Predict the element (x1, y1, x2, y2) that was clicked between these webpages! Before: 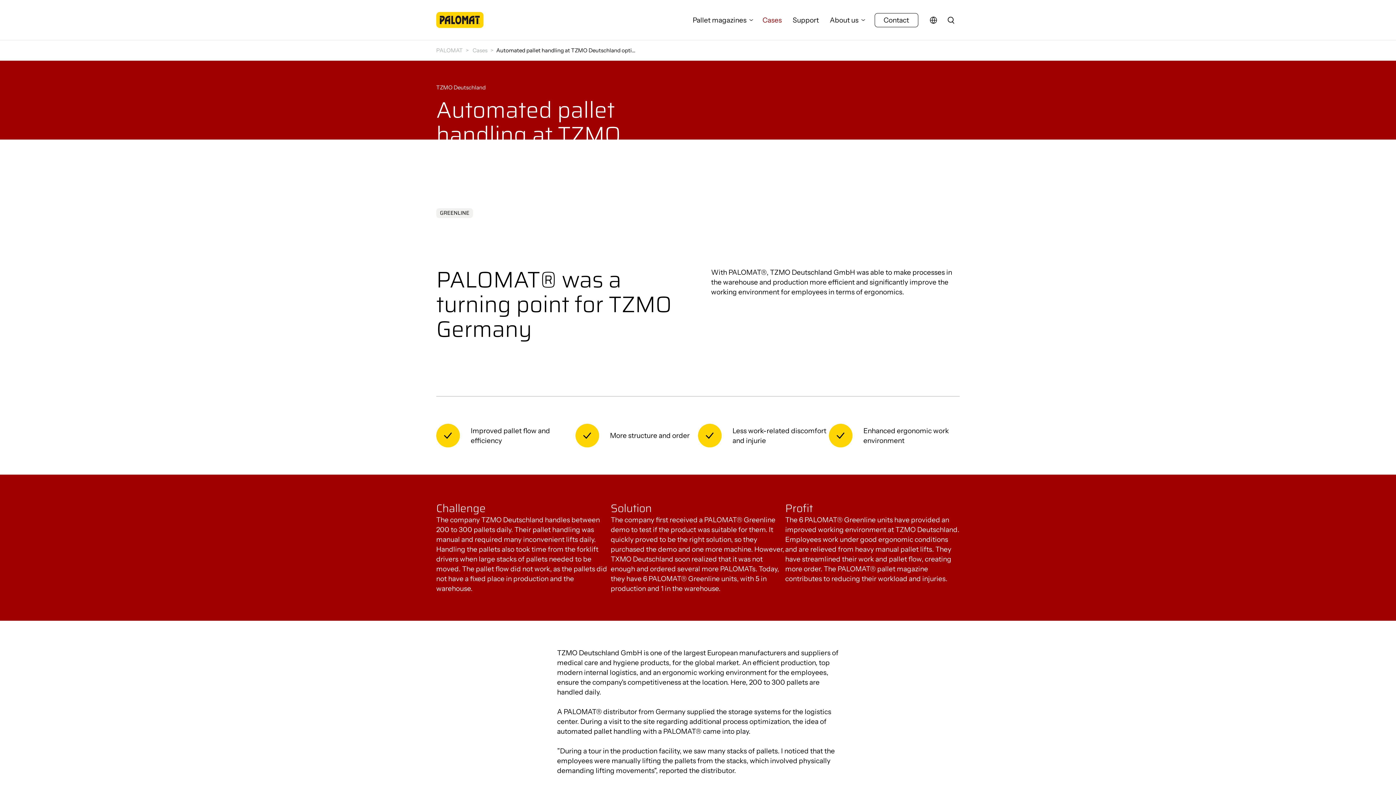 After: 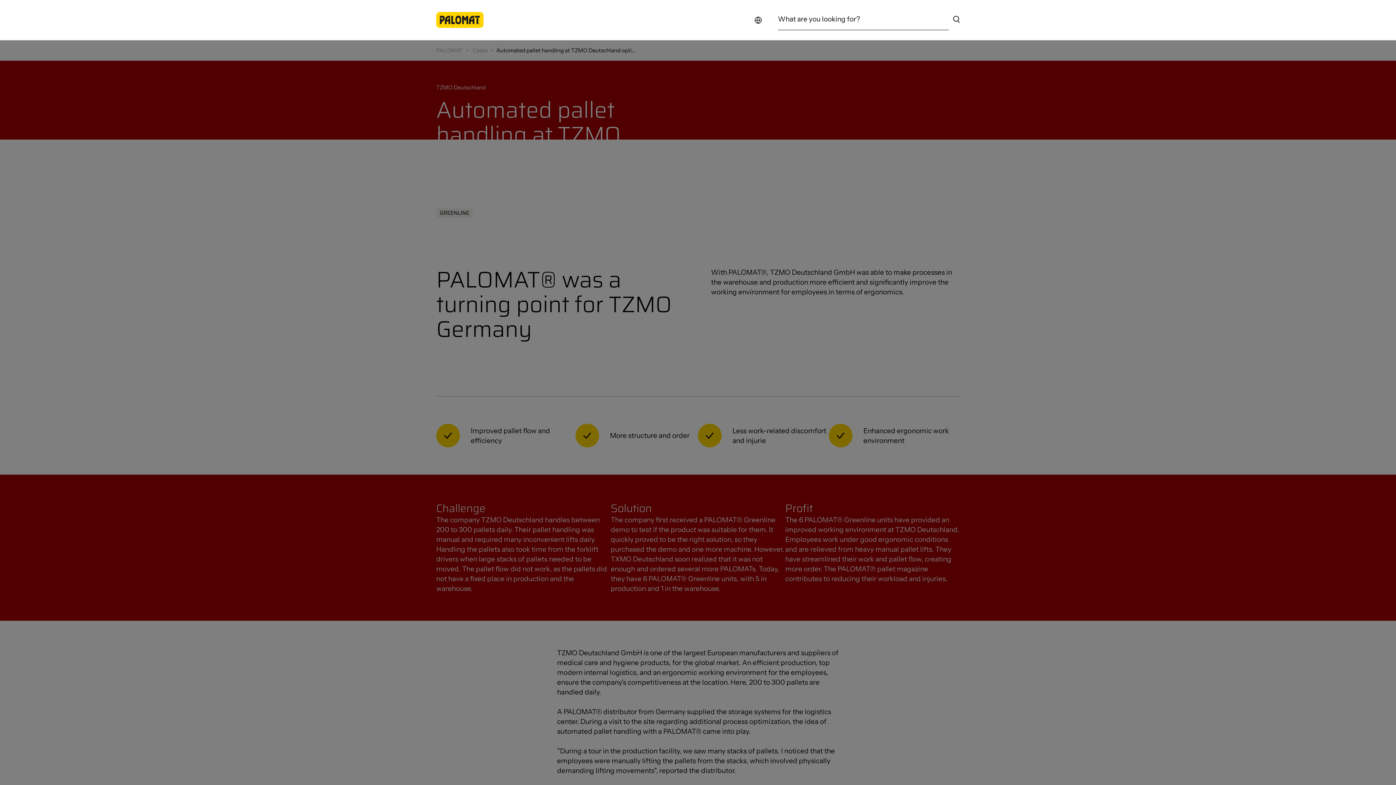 Action: bbox: (948, 0, 954, 40) label: search